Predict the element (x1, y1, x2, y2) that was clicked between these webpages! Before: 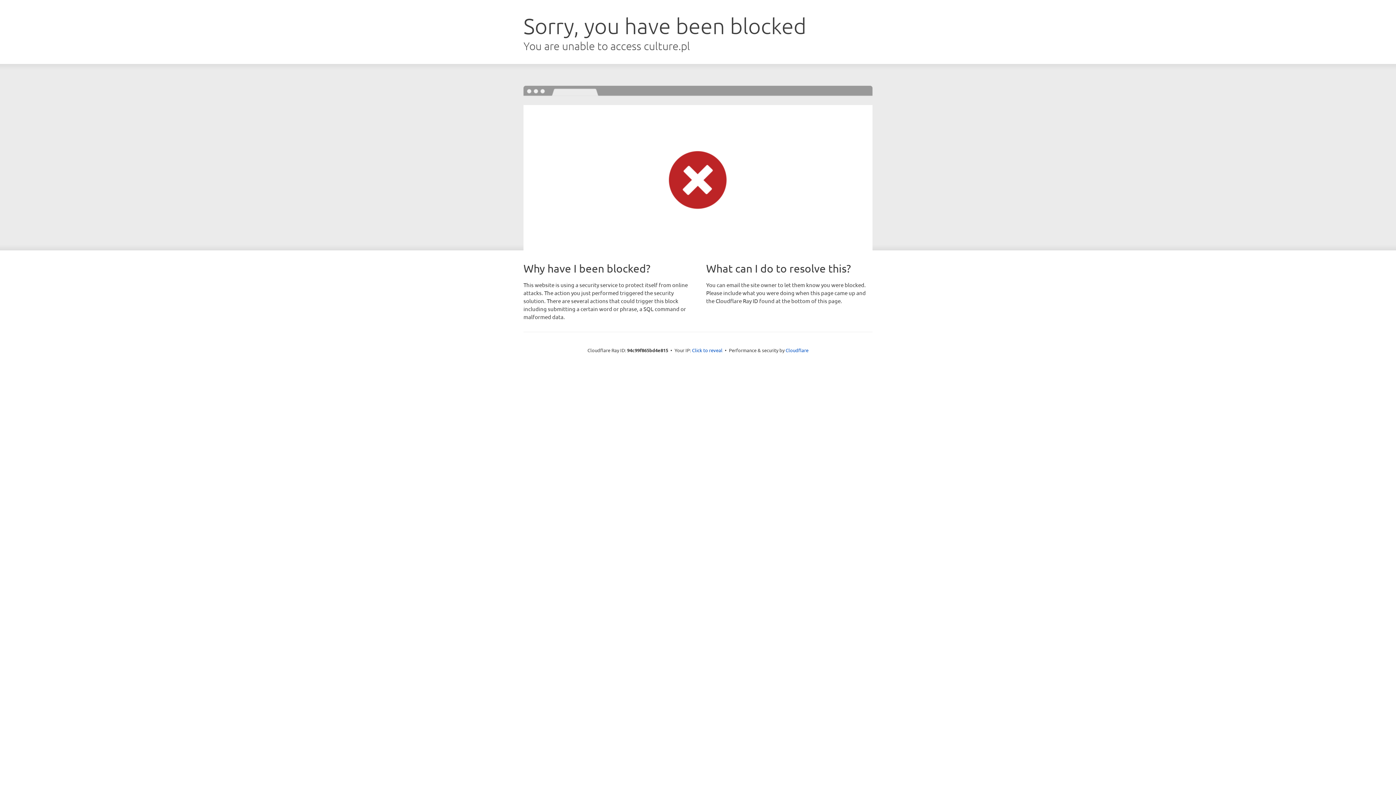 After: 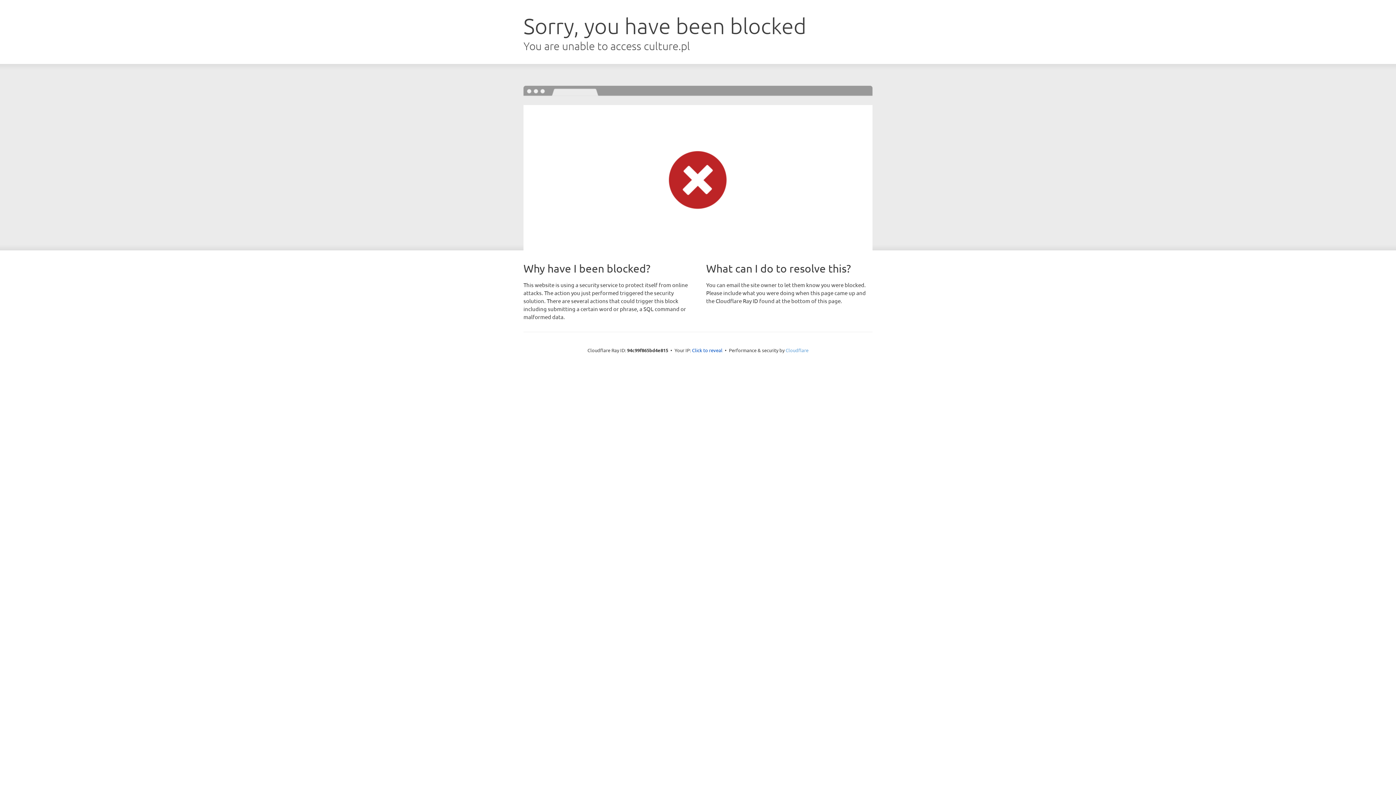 Action: bbox: (785, 347, 808, 353) label: Cloudflare